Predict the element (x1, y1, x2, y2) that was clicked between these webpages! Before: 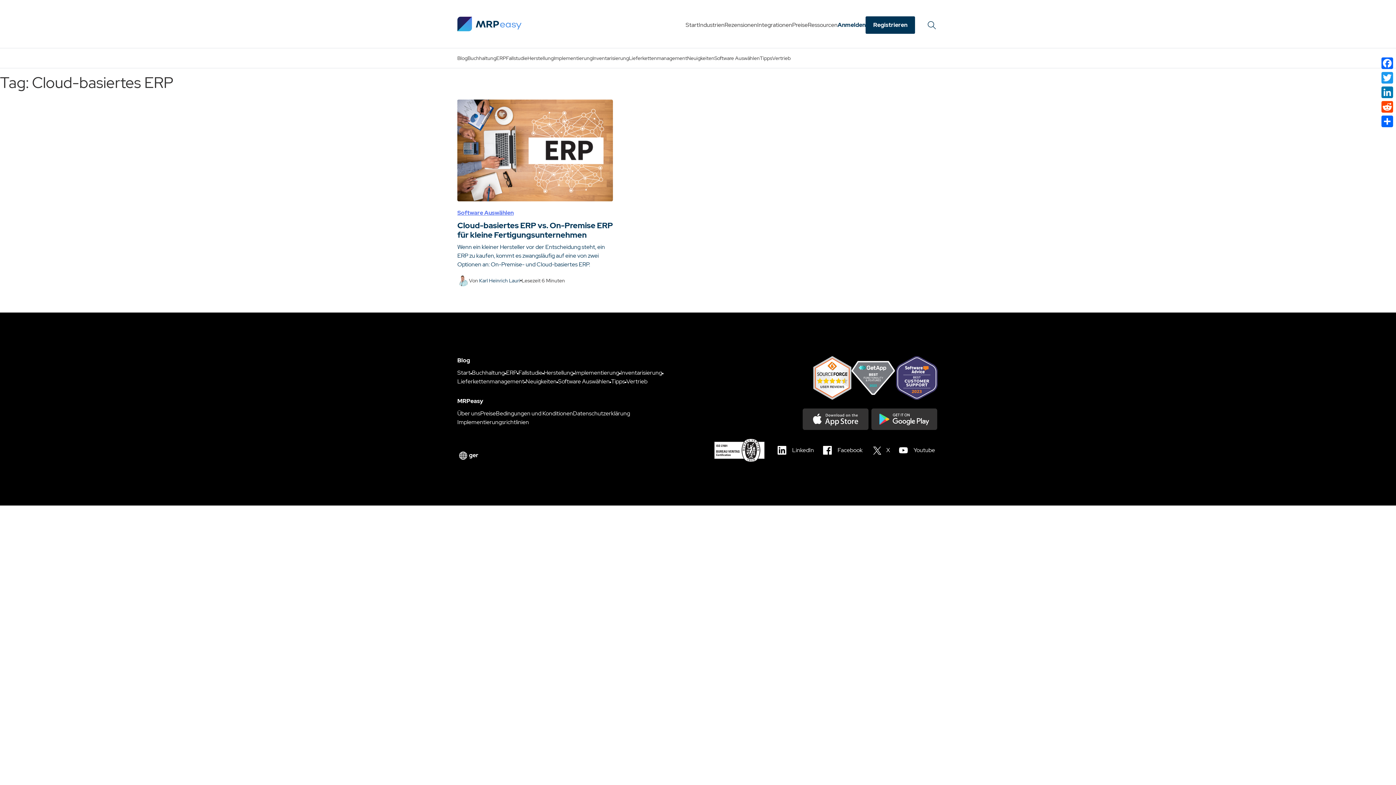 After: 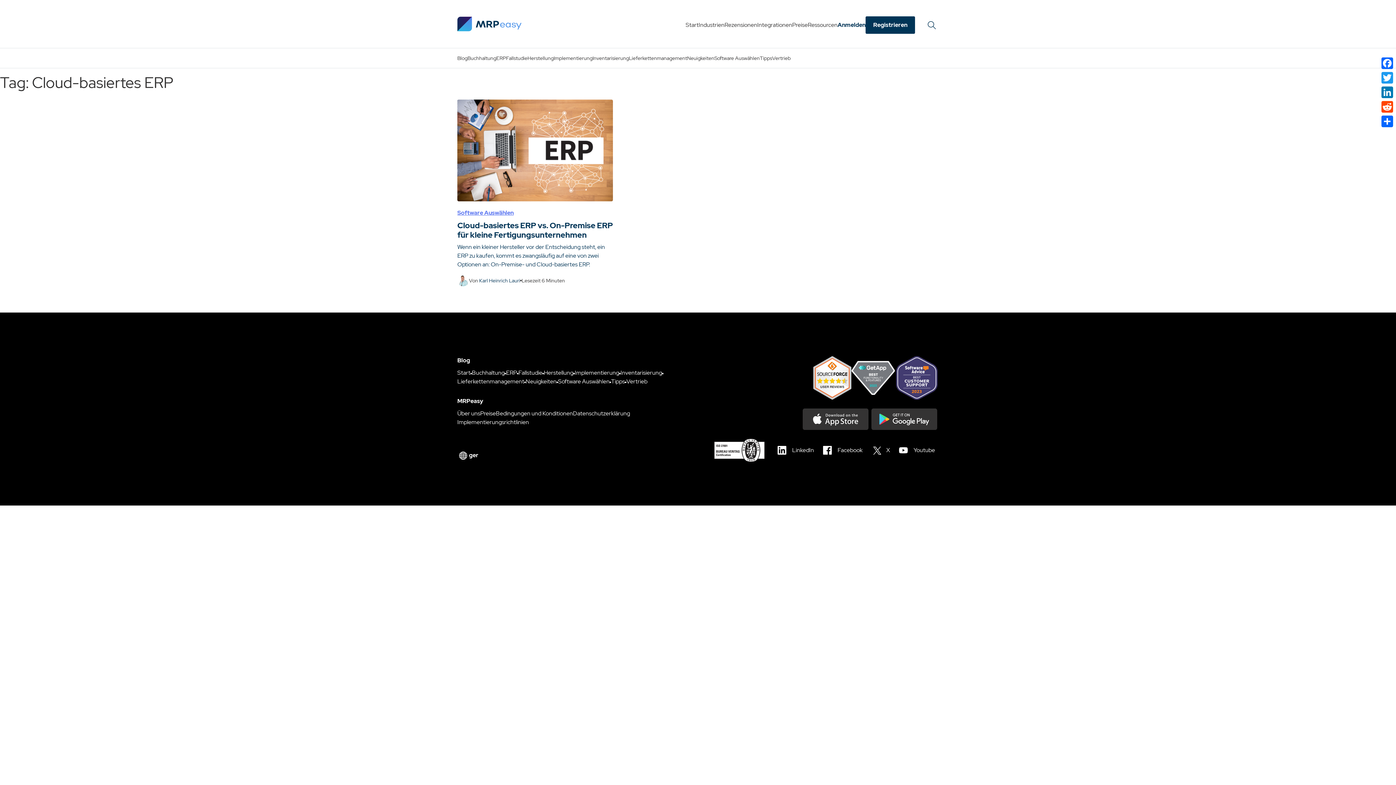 Action: bbox: (457, 418, 529, 426) label: Implementierungsrichtlinien